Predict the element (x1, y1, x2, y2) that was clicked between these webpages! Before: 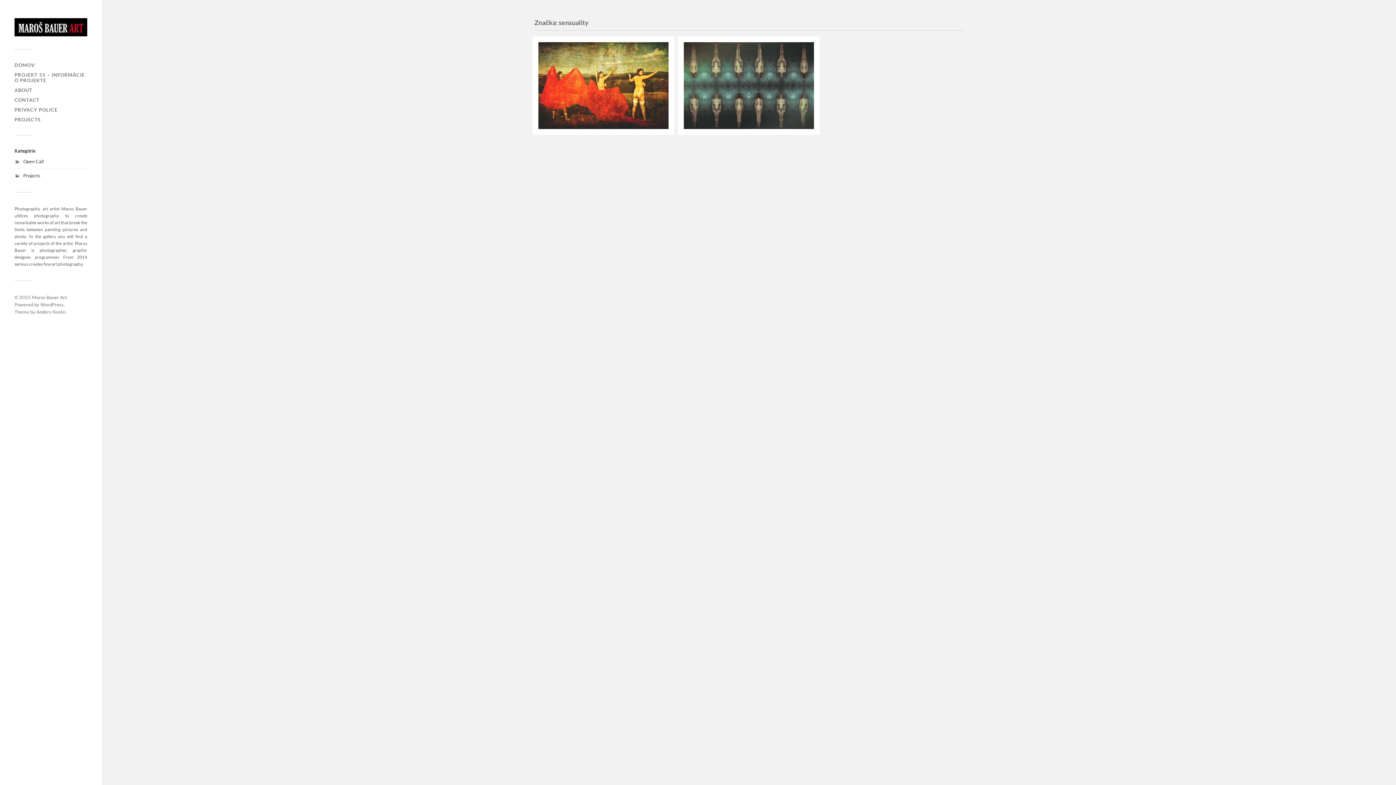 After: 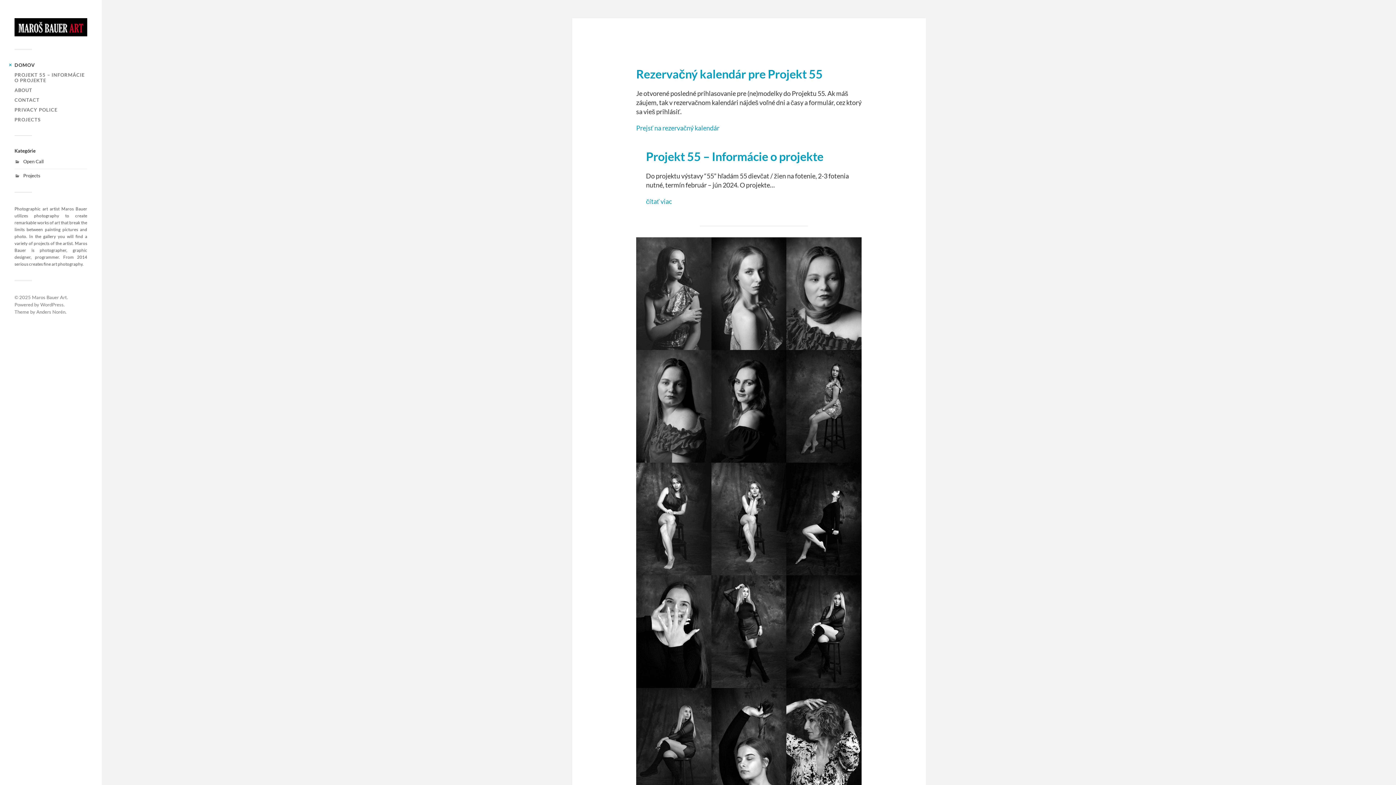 Action: label: DOMOV bbox: (14, 62, 34, 68)